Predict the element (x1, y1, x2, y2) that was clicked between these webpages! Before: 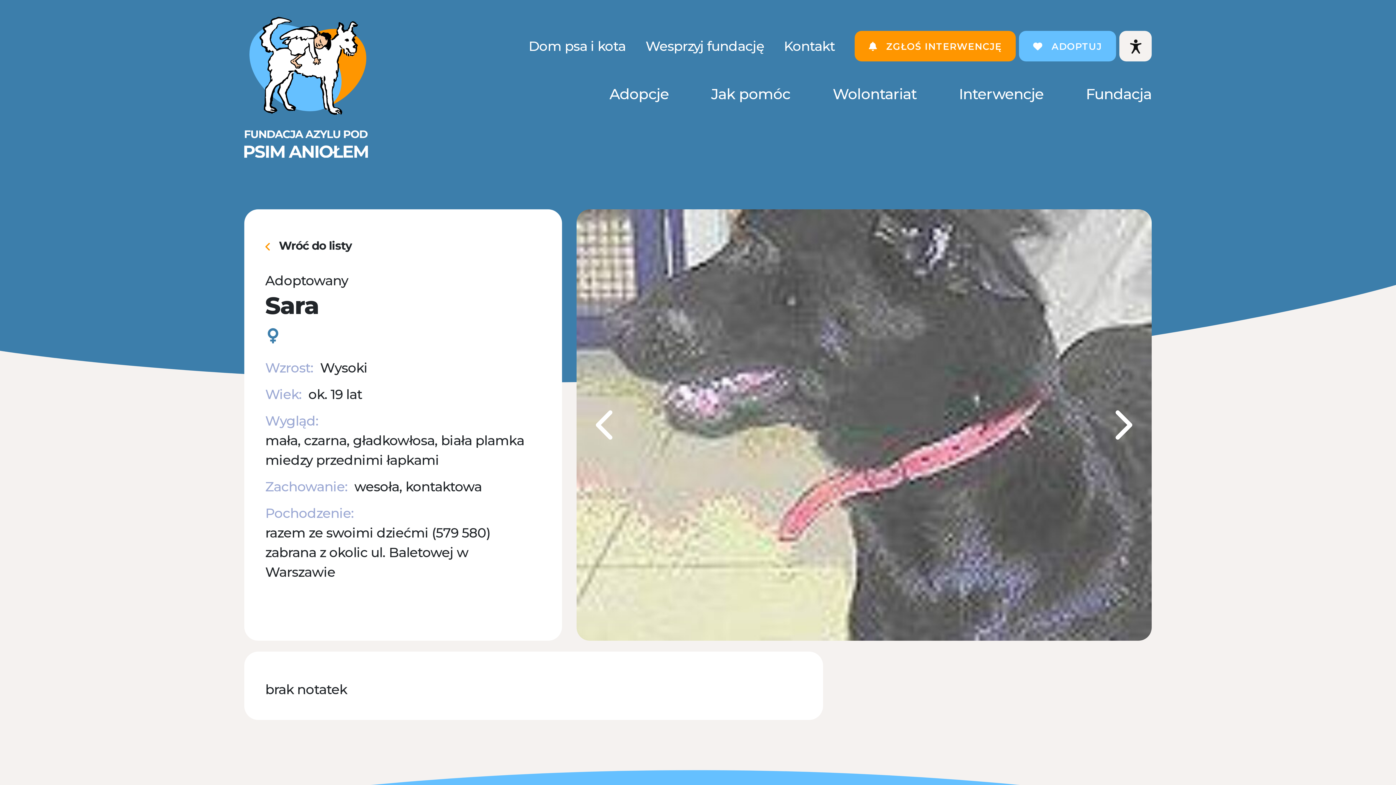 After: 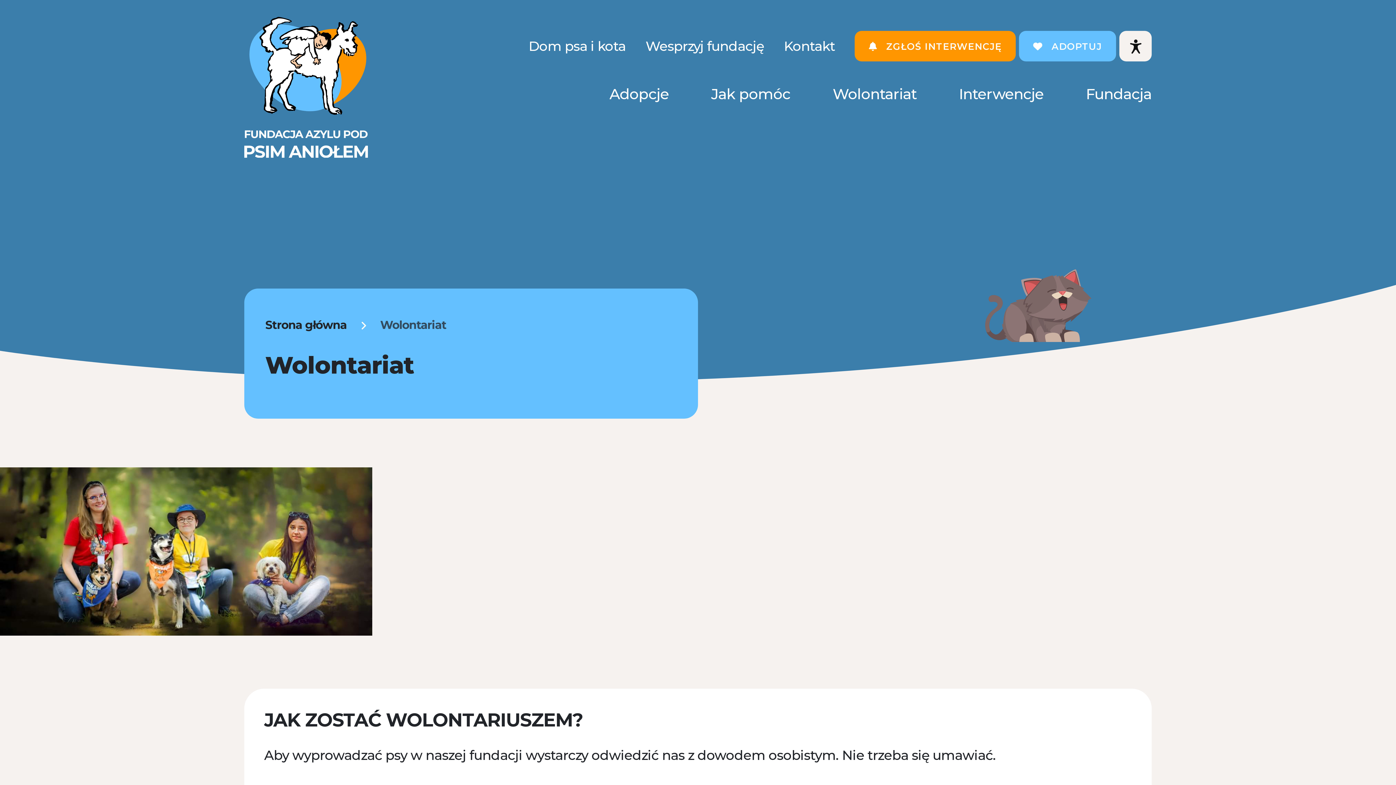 Action: label: Wolontariat bbox: (832, 76, 916, 112)